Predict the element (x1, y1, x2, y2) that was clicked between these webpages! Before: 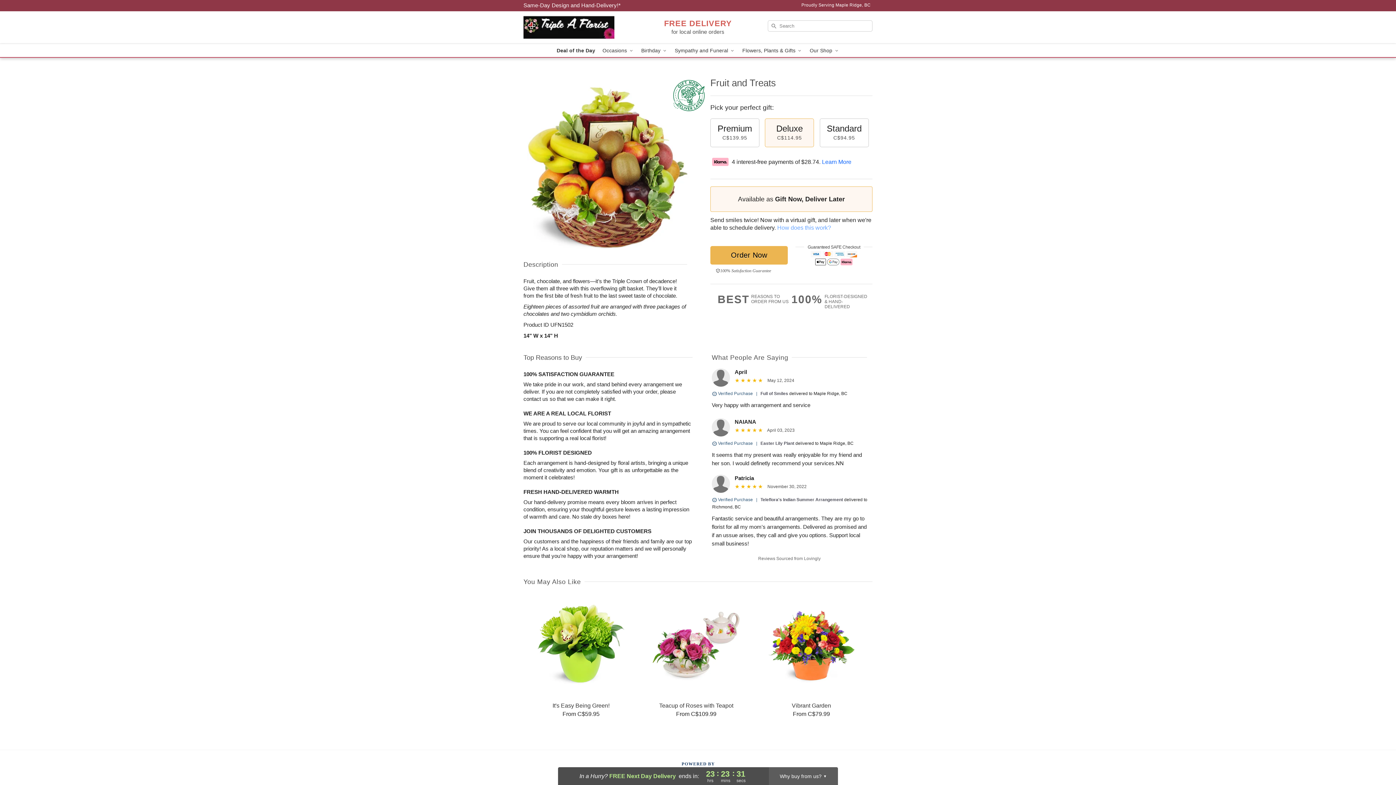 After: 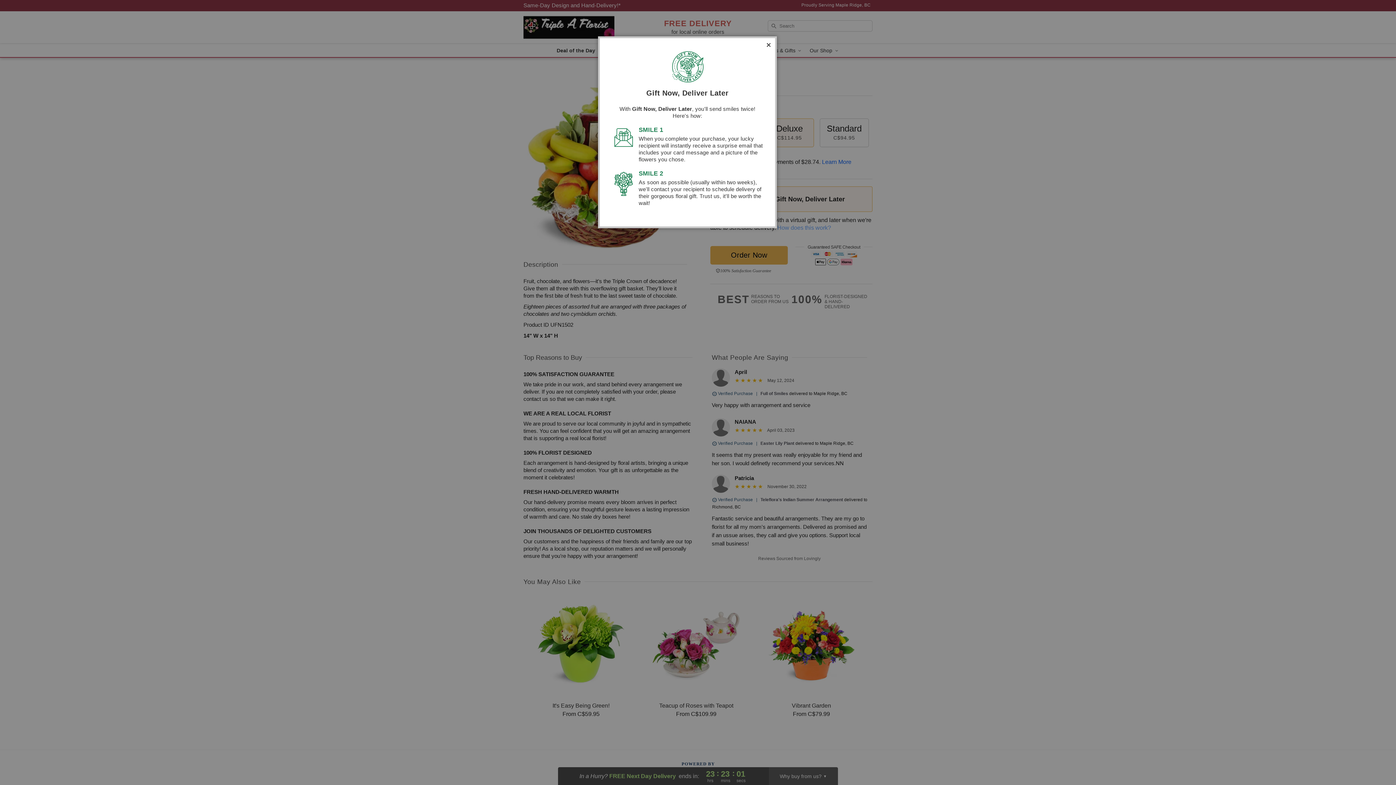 Action: bbox: (777, 224, 831, 231) label: How does this work?